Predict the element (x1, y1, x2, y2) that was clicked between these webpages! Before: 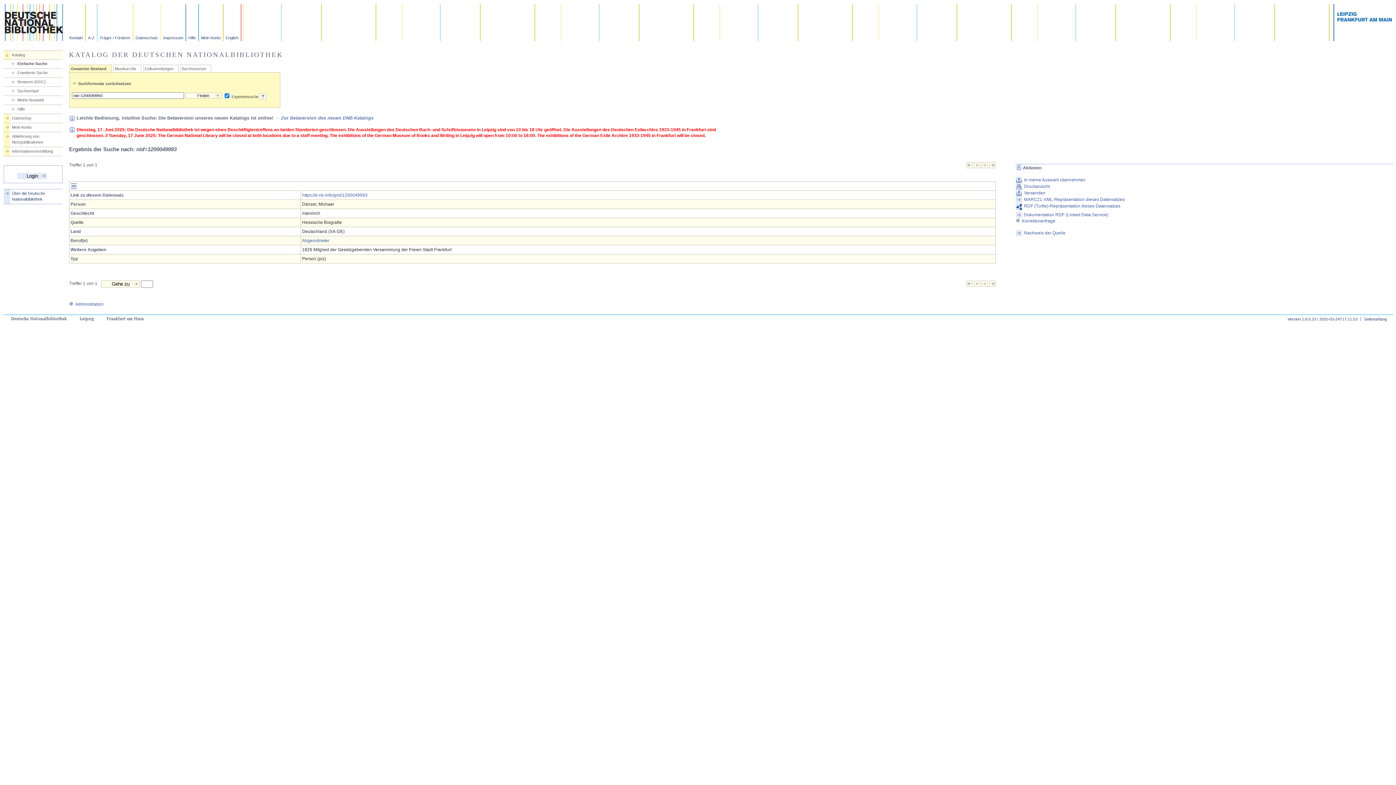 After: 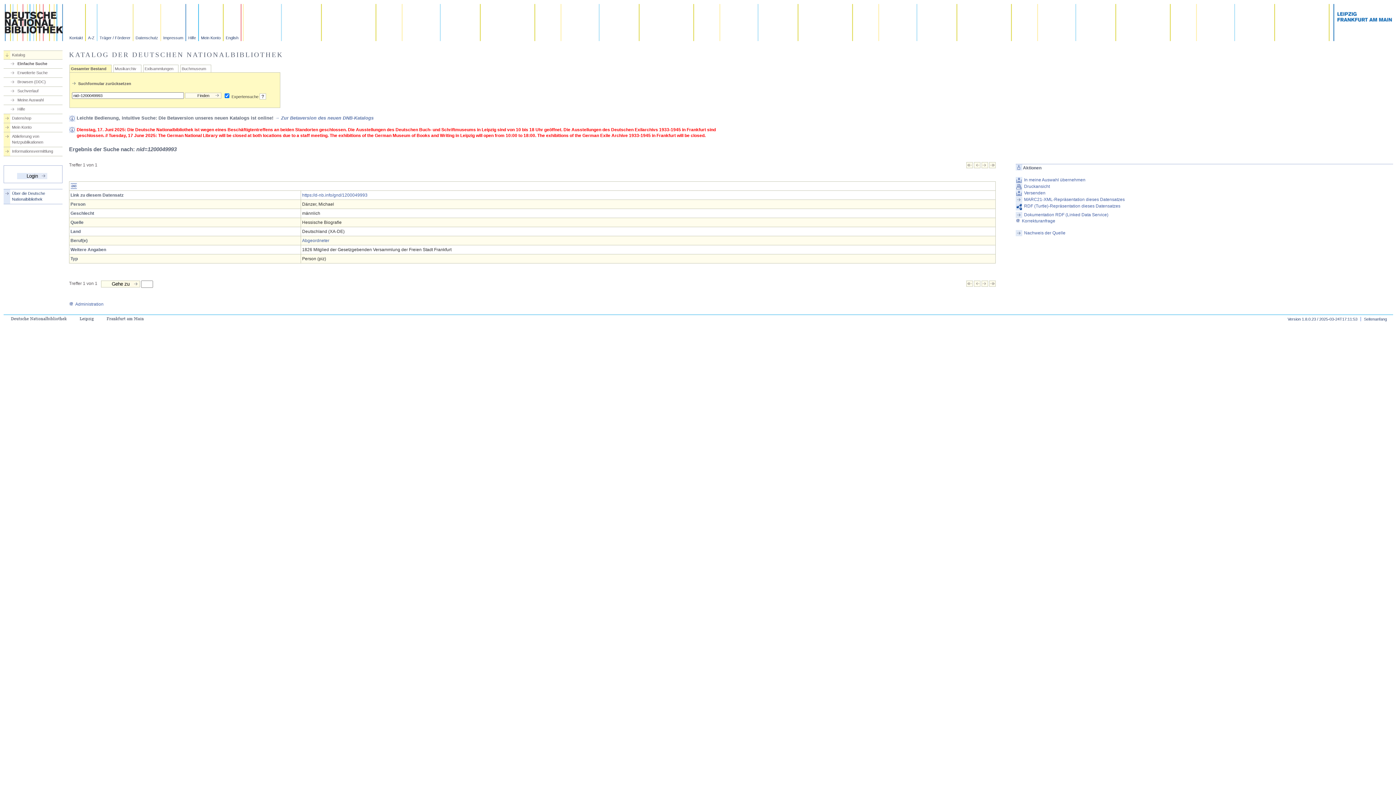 Action: bbox: (966, 164, 973, 169)